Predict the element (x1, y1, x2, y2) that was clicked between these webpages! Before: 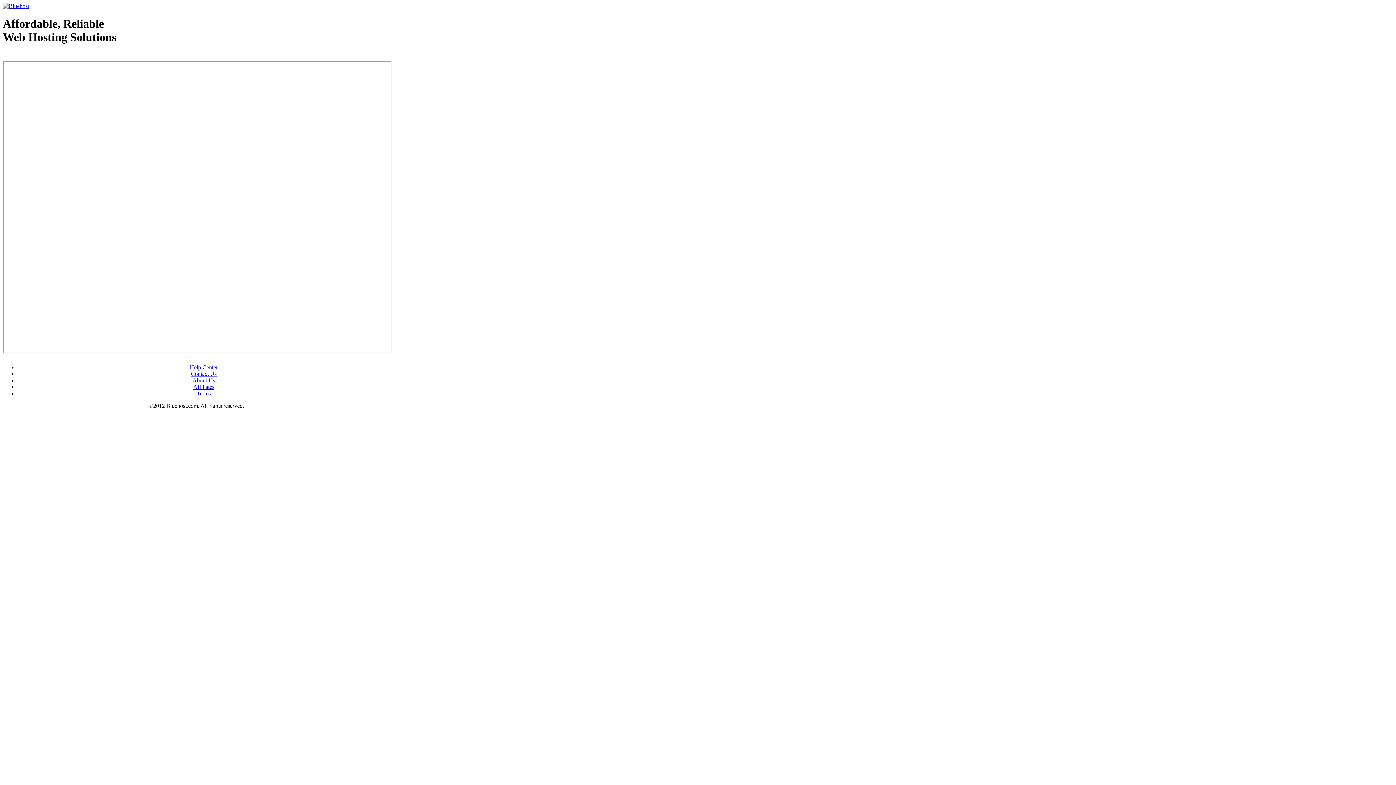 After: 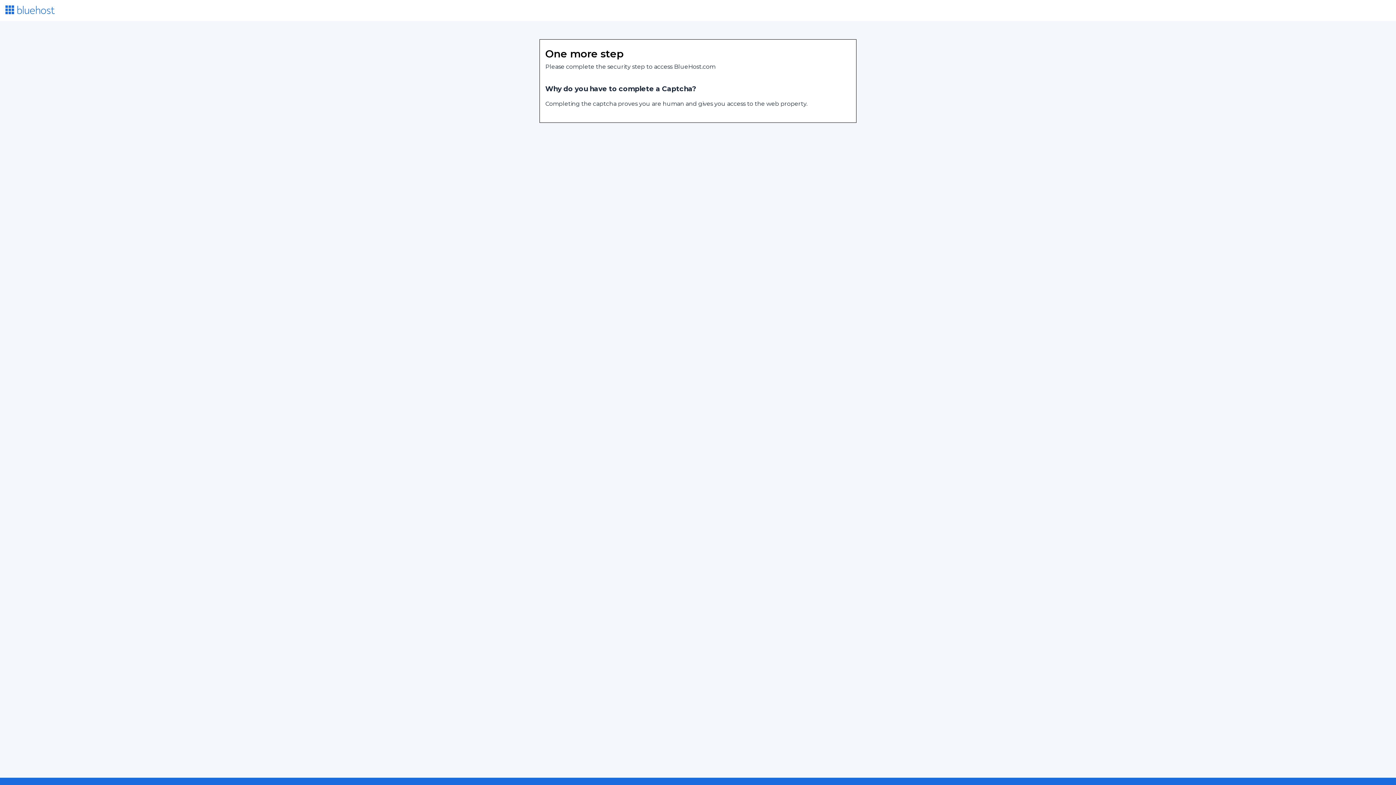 Action: bbox: (2, 53, 87, 58) label: Web Hosting - courtesy of www.bluehost.com